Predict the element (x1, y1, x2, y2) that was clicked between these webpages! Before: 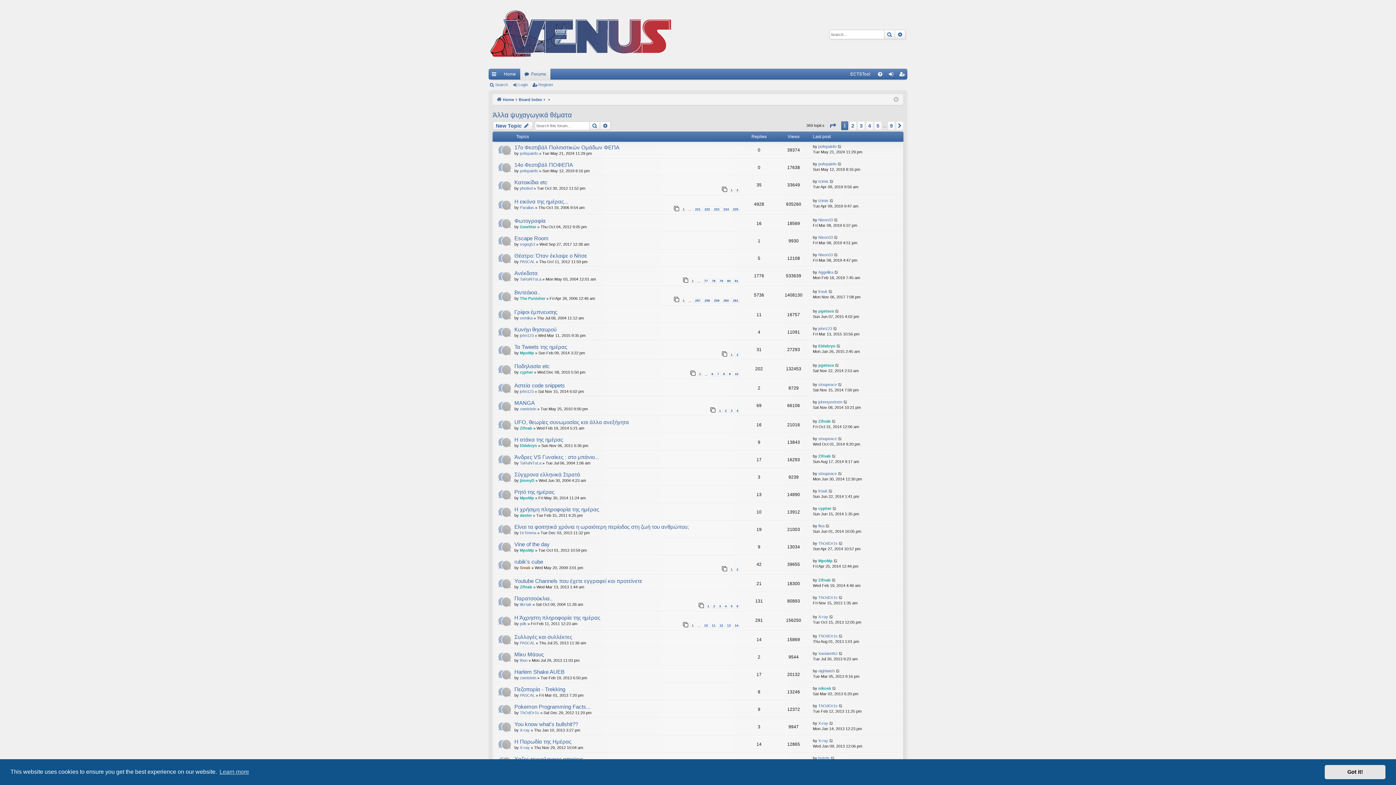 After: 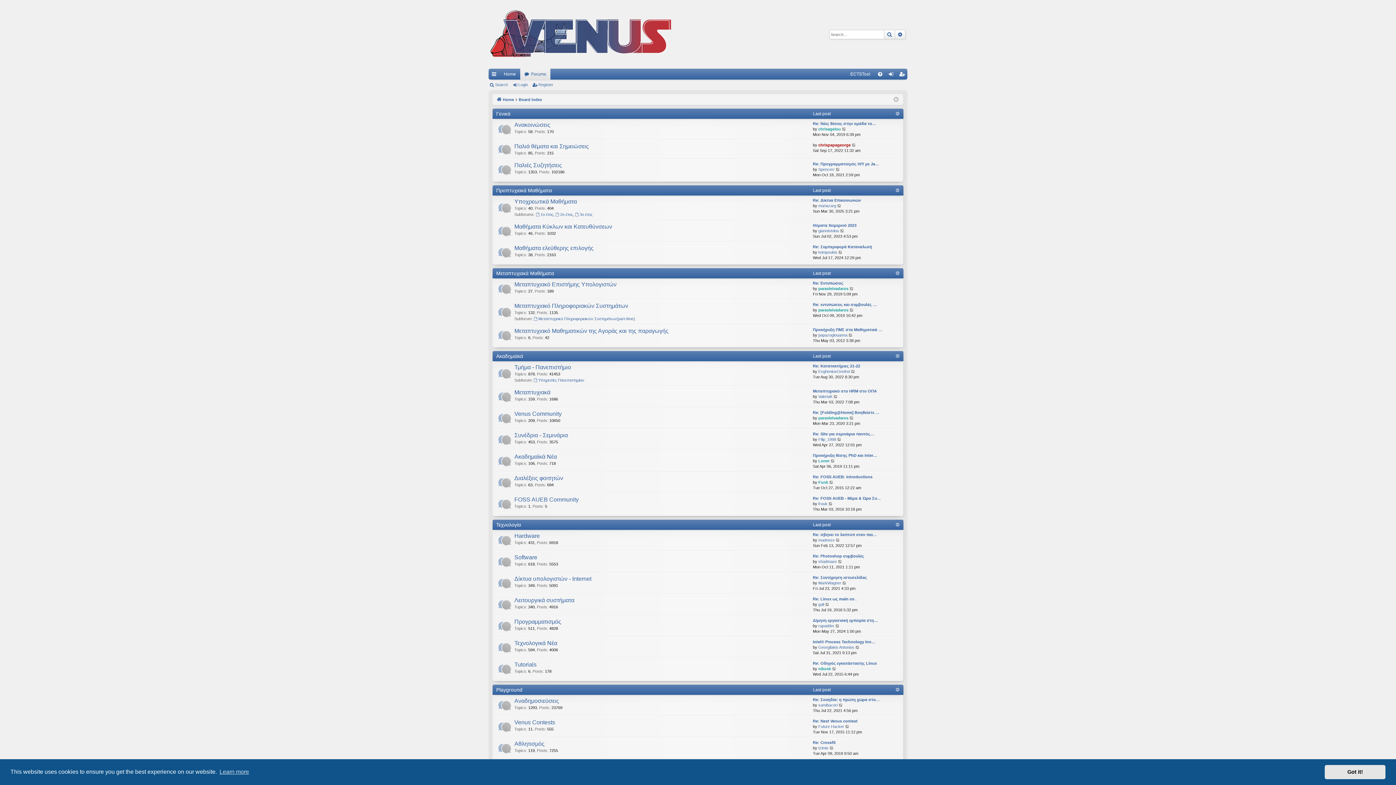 Action: label: Board index bbox: (518, 95, 542, 103)